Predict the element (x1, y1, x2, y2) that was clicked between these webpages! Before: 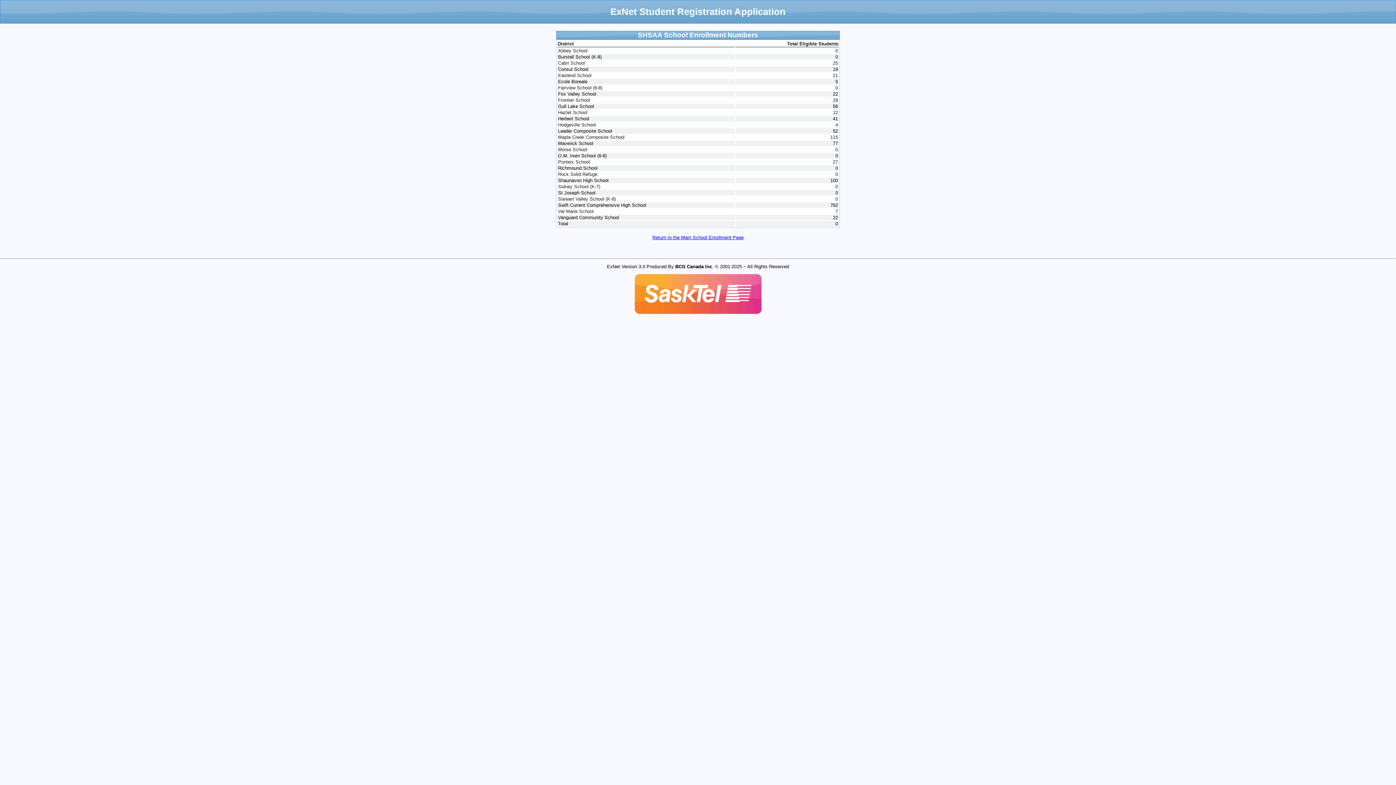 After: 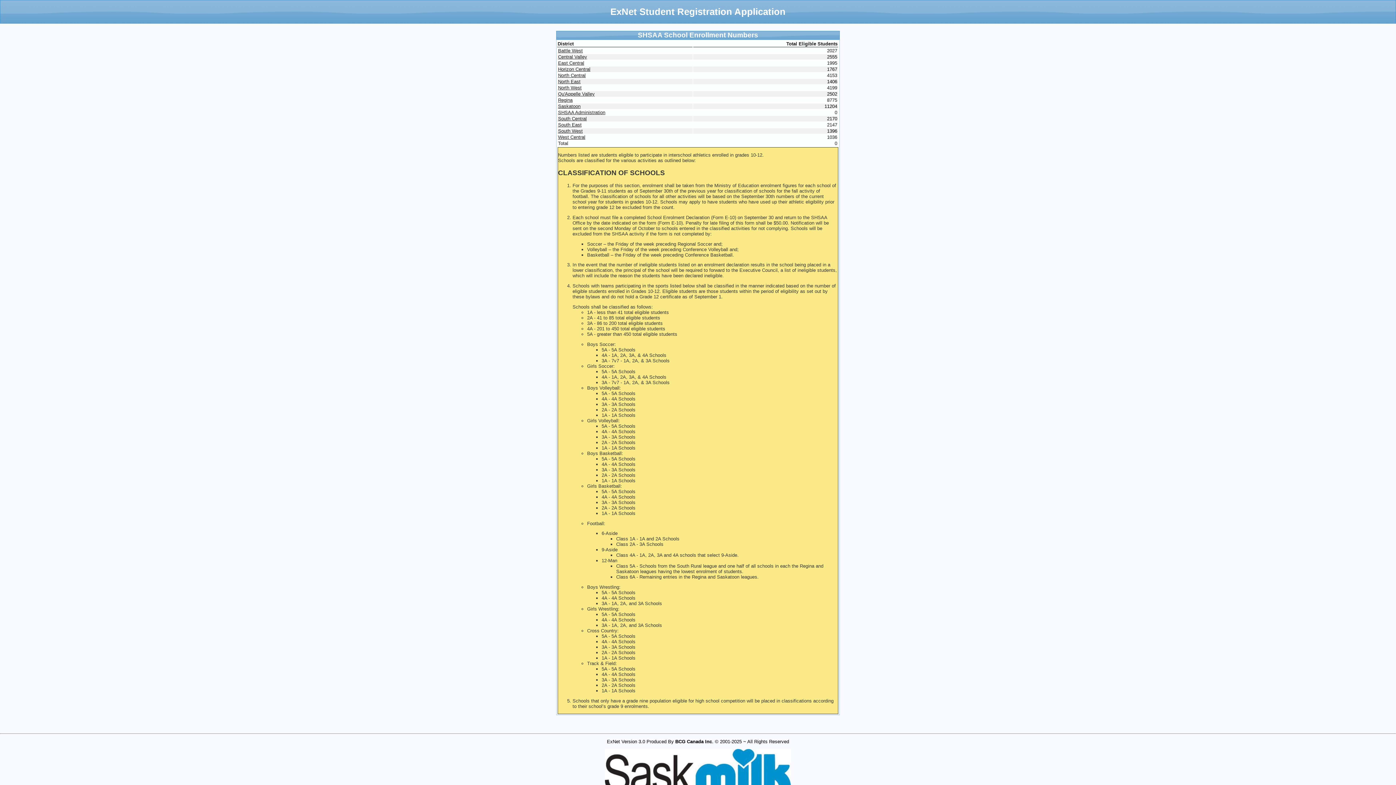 Action: bbox: (652, 235, 743, 240) label: Return to the Main School Enrollment Page